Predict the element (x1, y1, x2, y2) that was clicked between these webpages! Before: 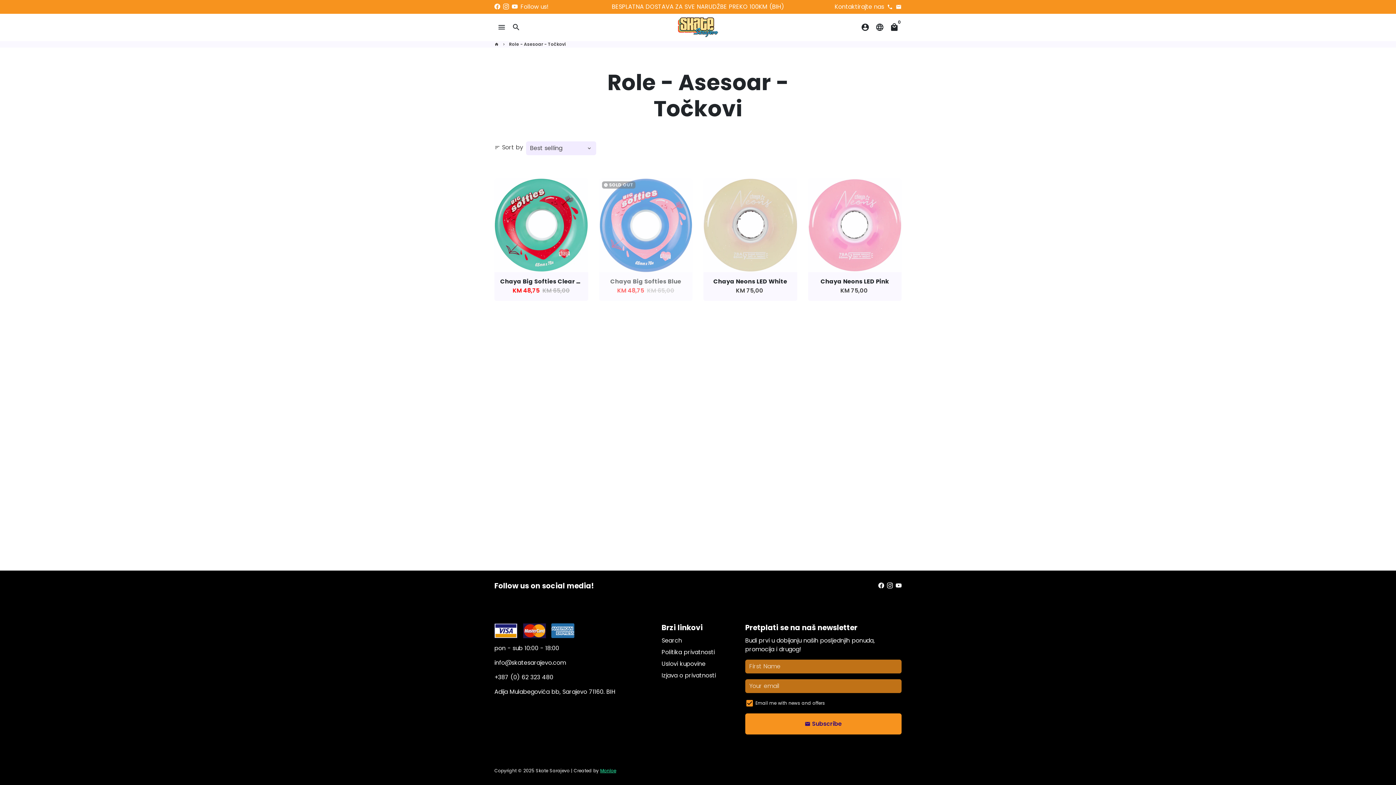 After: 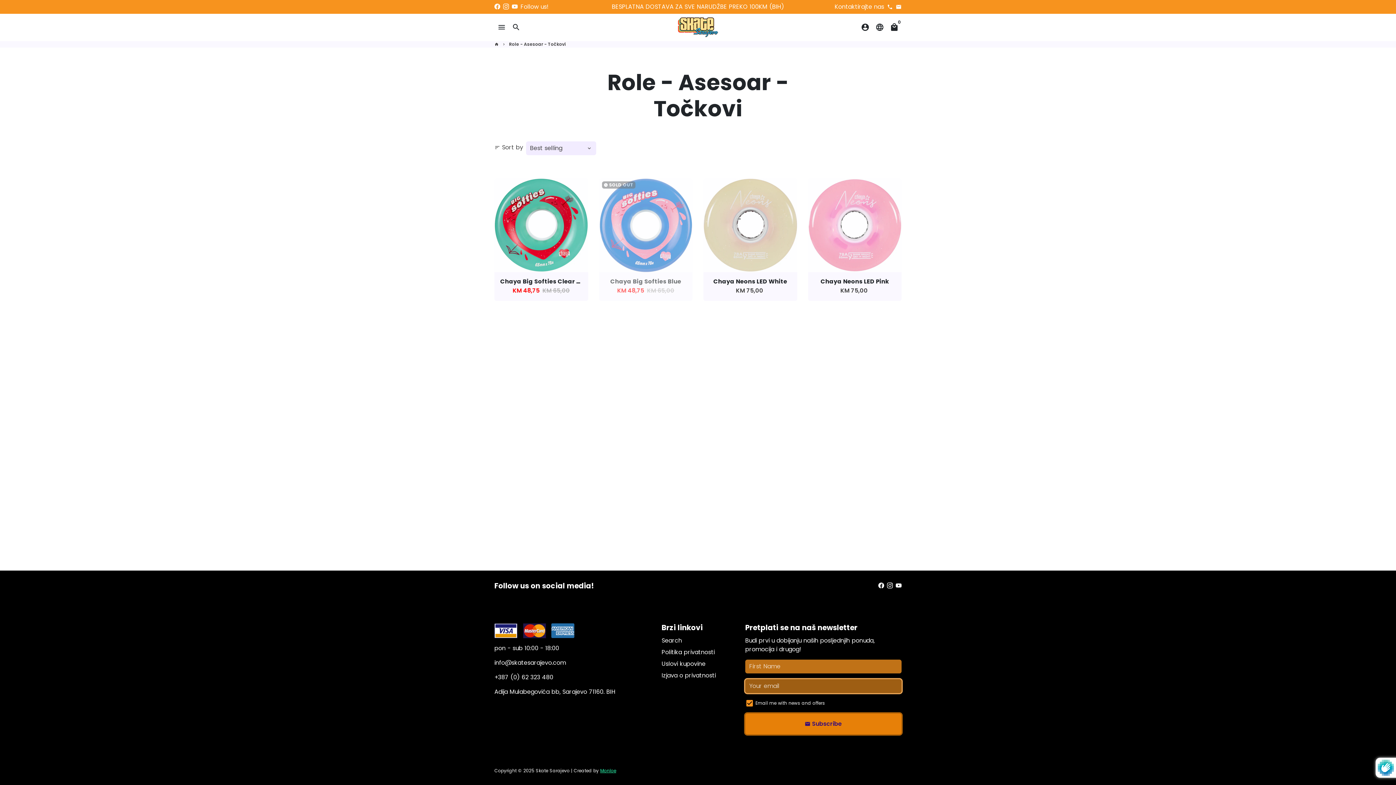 Action: label: email Subscribe bbox: (745, 713, 901, 734)